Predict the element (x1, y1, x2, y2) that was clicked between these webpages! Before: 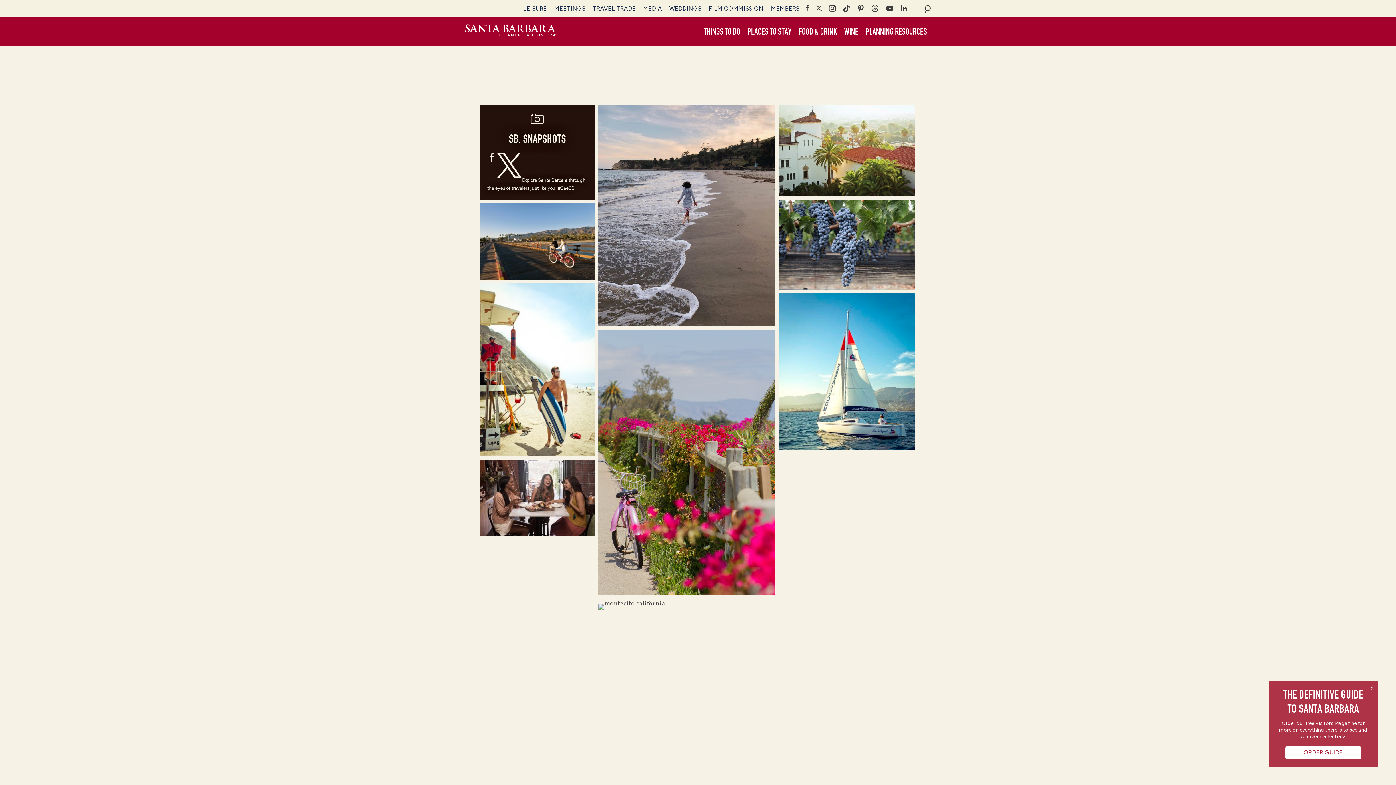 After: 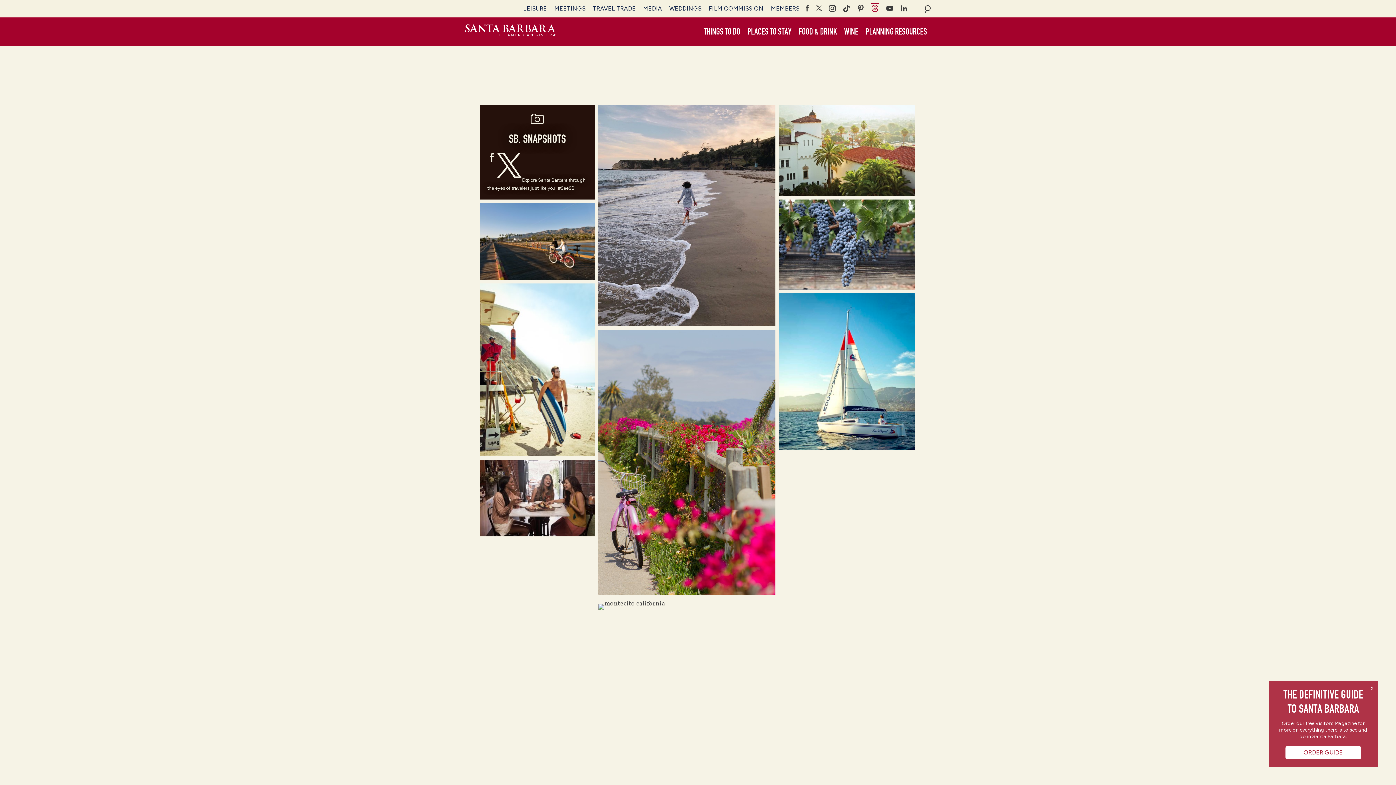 Action: bbox: (870, 3, 879, 12) label: Follow Us on Threads